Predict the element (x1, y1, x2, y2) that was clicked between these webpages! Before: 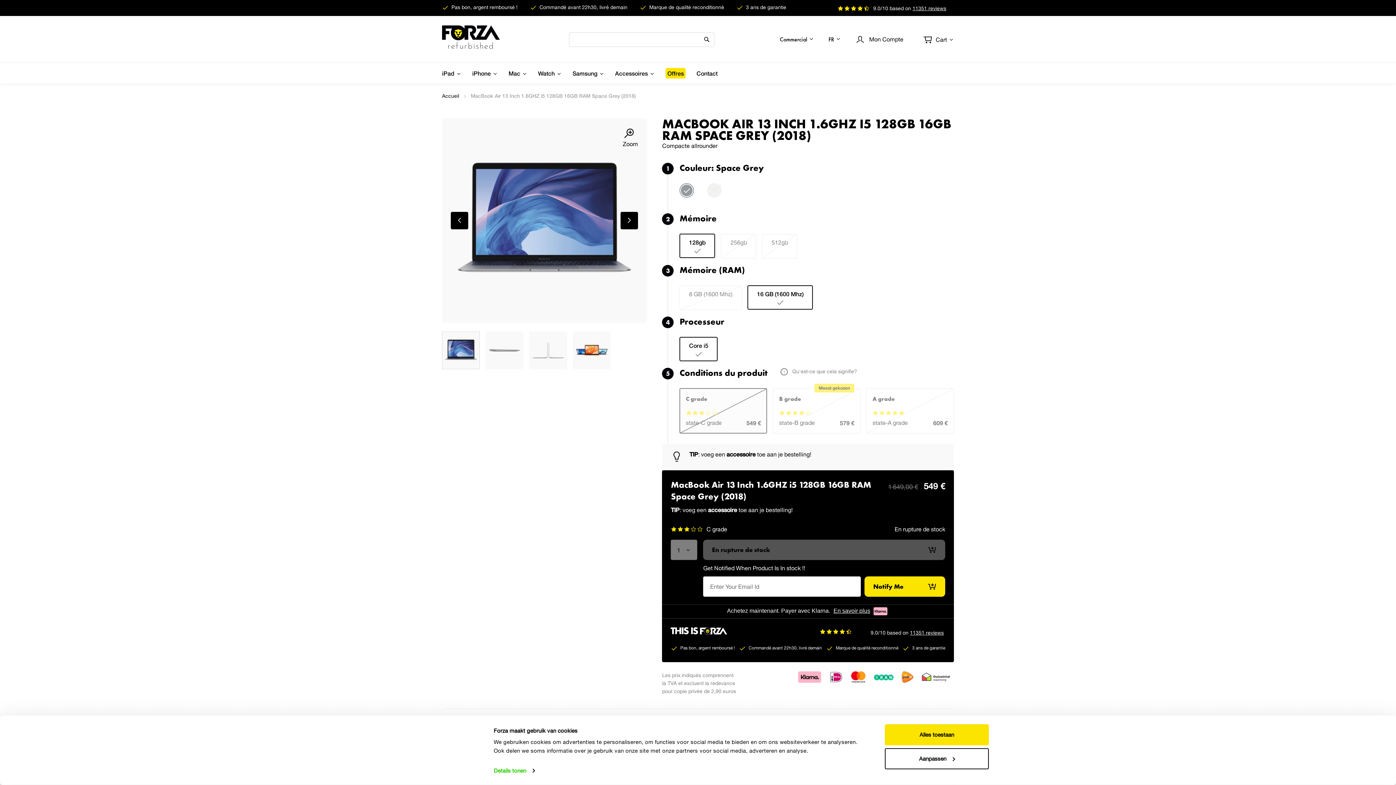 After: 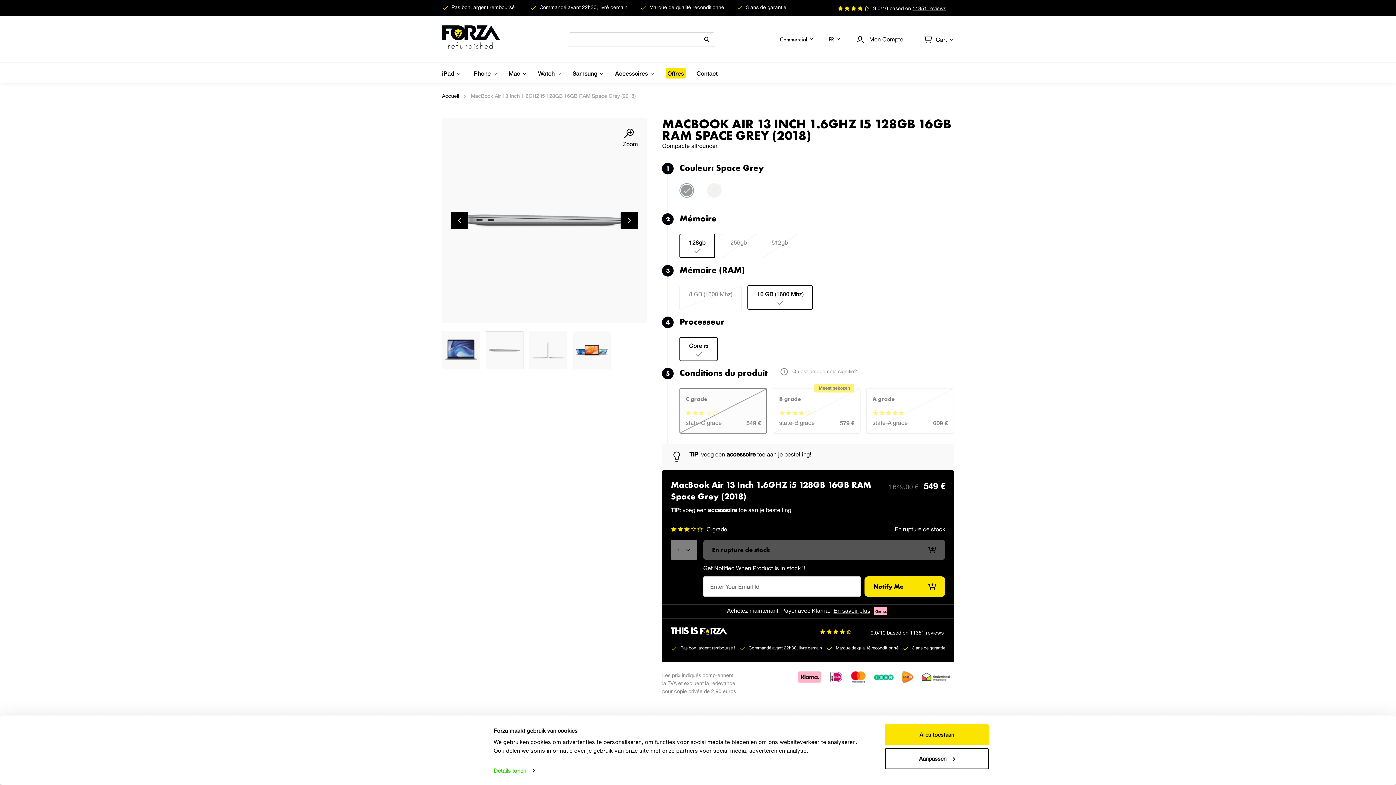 Action: bbox: (485, 325, 529, 375) label: MacBook Air 13 Inch 1.6GHZ i5 128GB 16GB RAM Space Grey (2018)               